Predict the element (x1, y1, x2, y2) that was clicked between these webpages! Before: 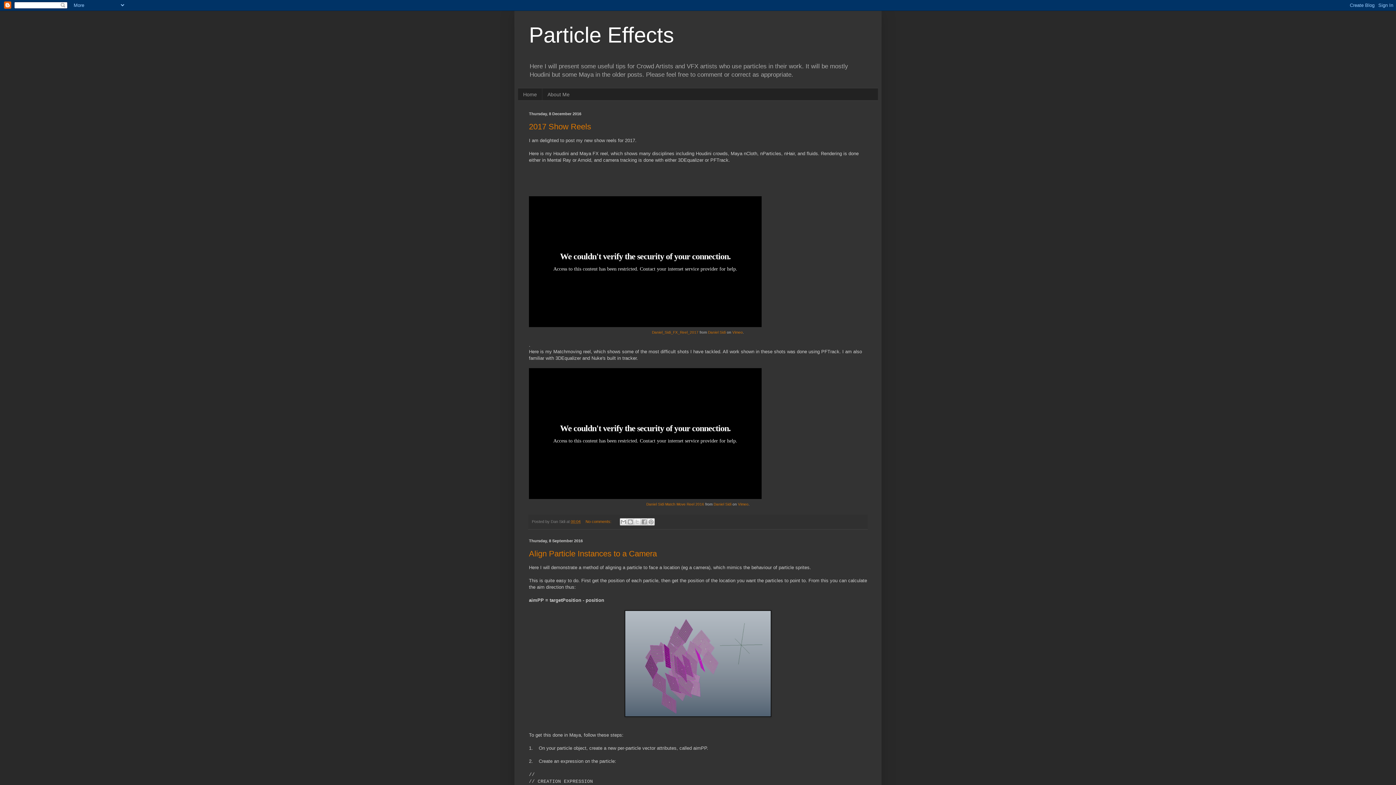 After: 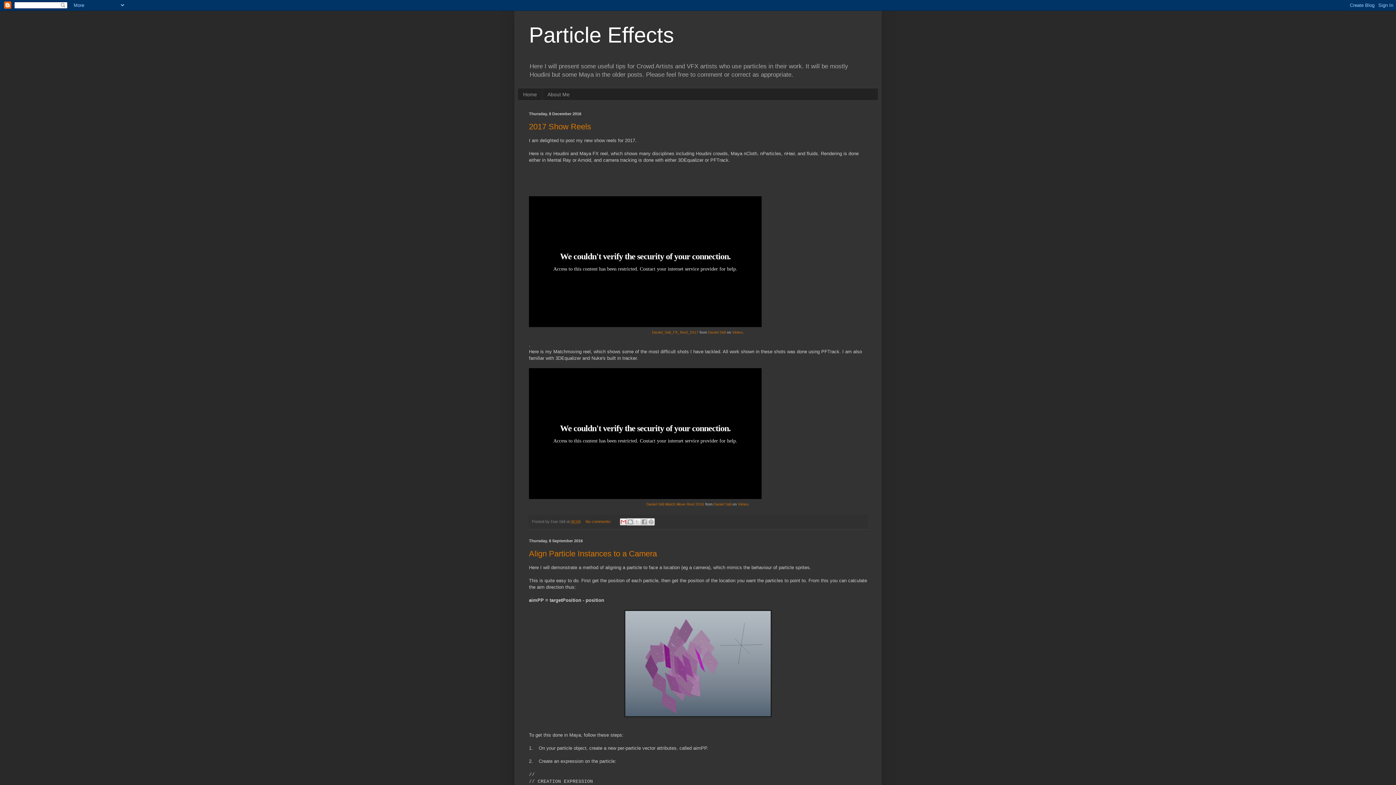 Action: bbox: (620, 518, 627, 525) label: Email This